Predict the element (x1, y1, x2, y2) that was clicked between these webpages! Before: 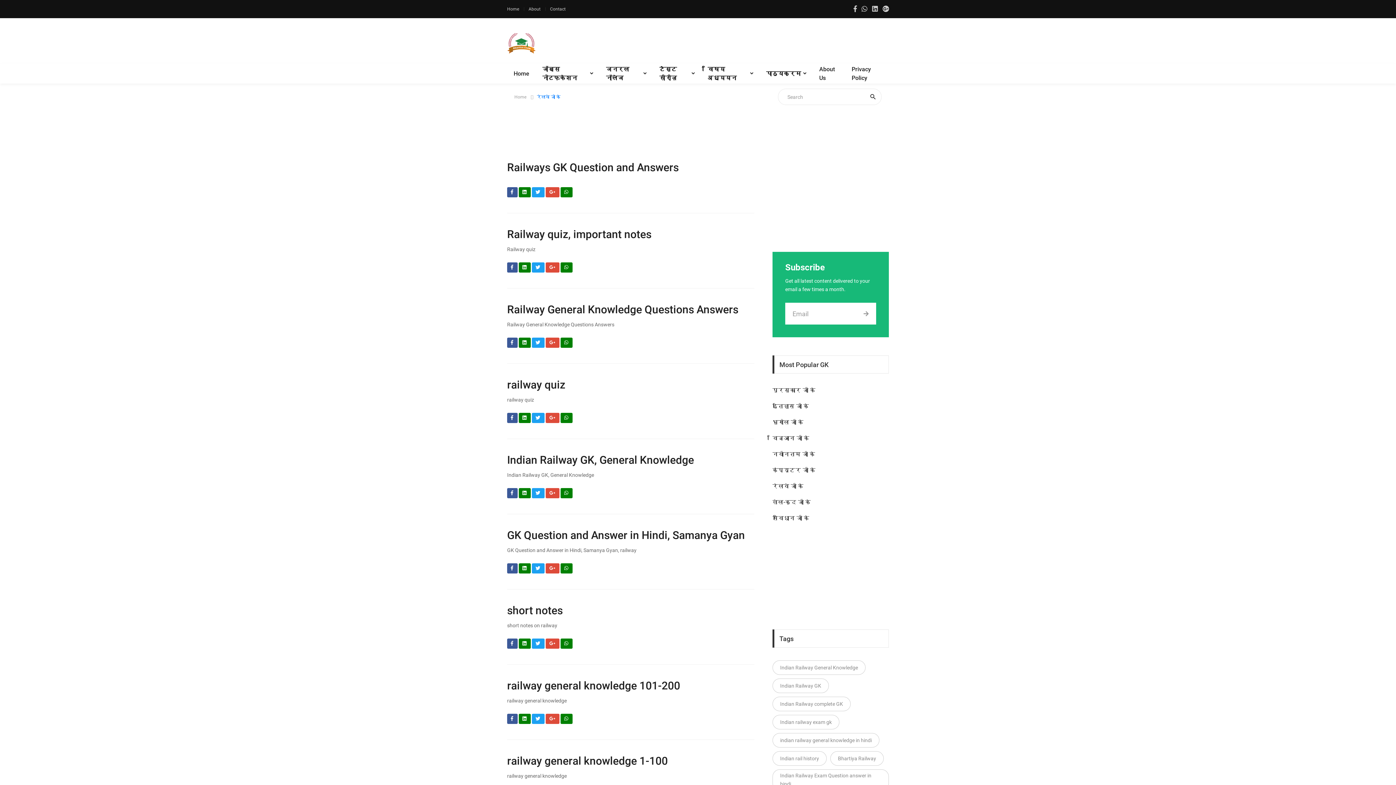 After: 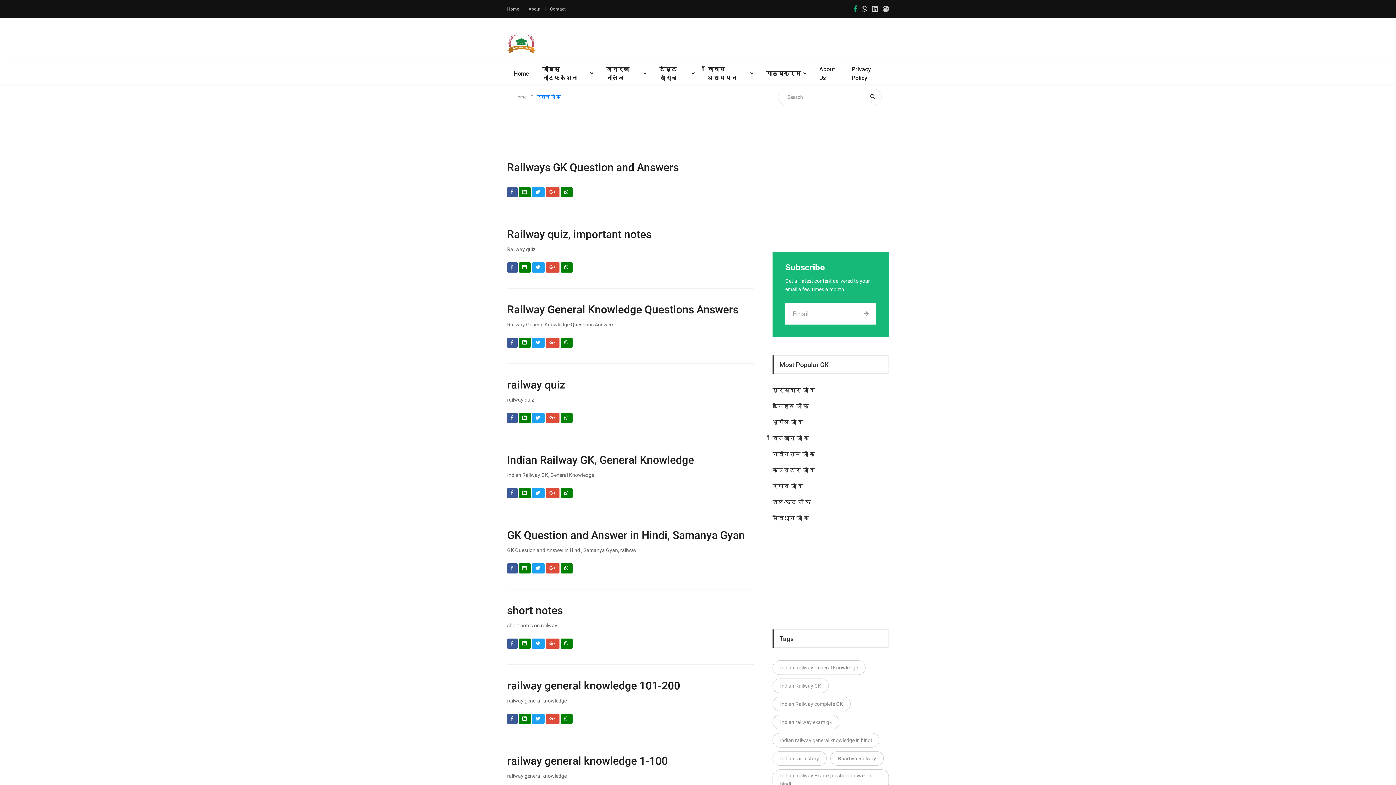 Action: bbox: (853, 5, 858, 12) label:  